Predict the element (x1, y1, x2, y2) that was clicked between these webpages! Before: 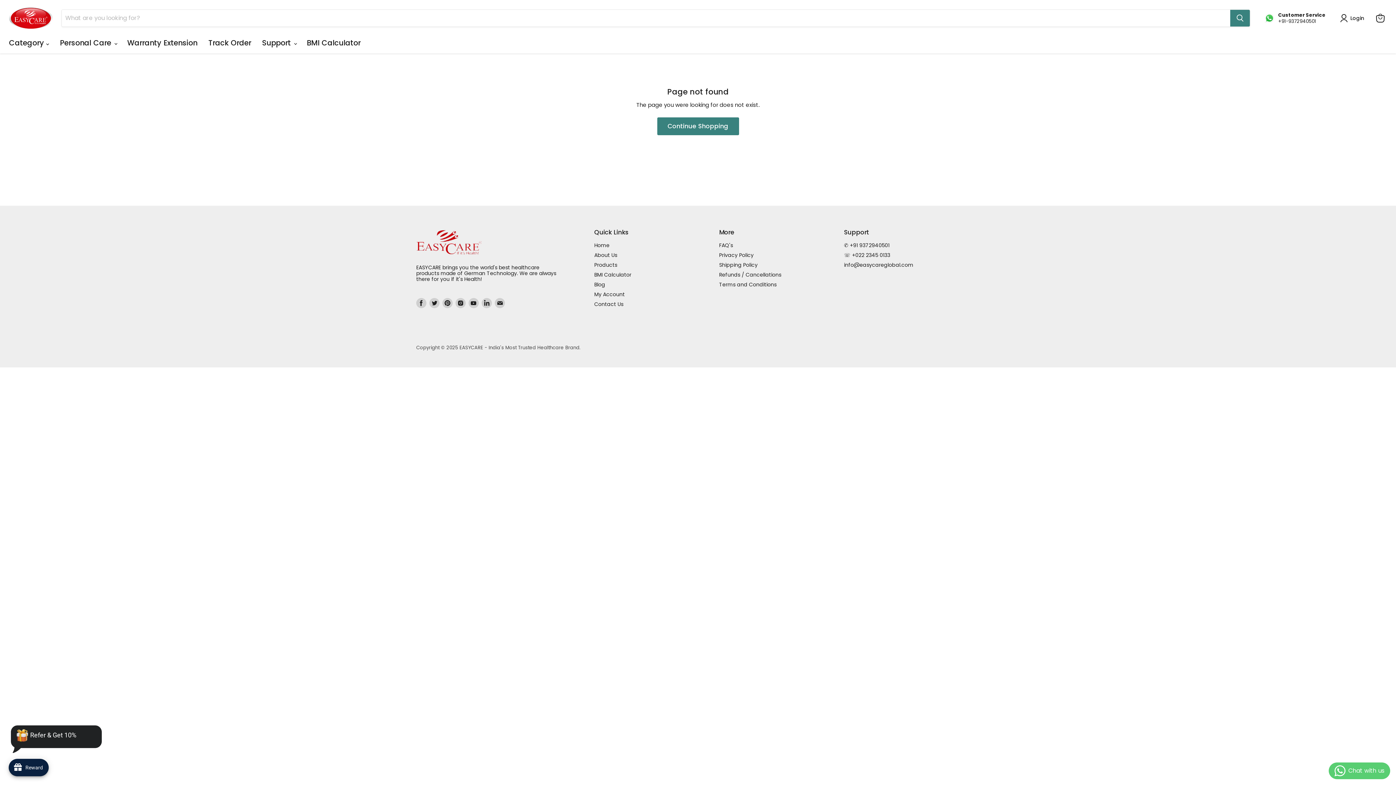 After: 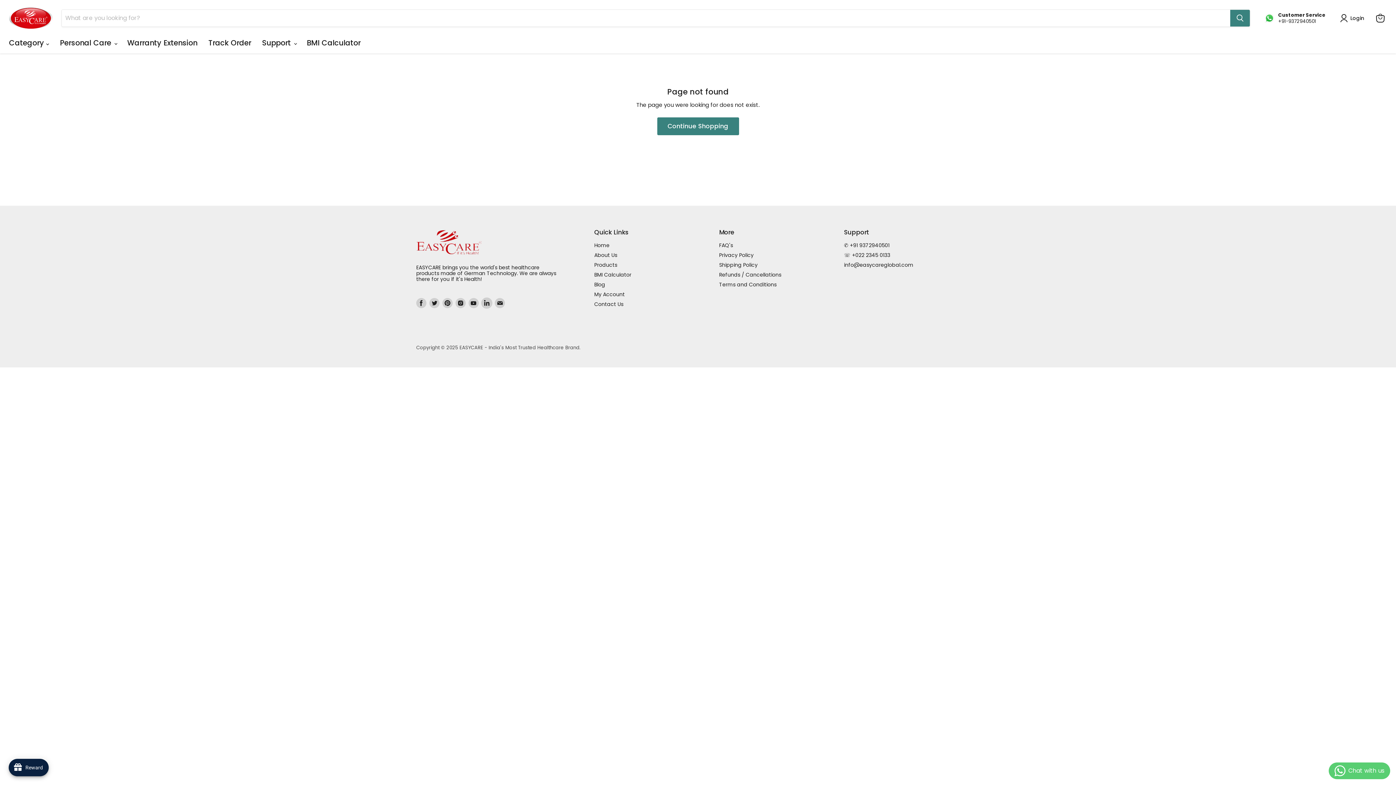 Action: label: Find us on LinkedIn bbox: (481, 298, 492, 308)